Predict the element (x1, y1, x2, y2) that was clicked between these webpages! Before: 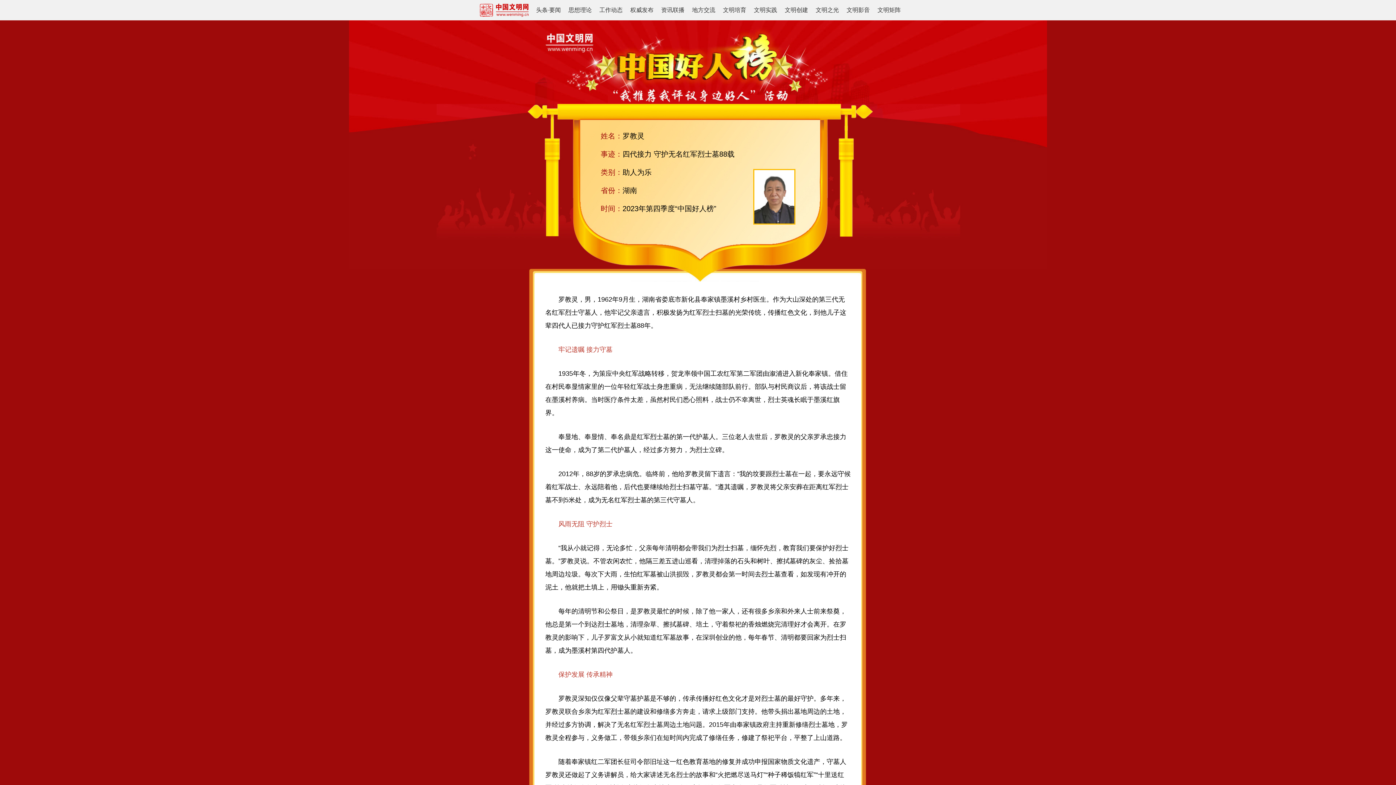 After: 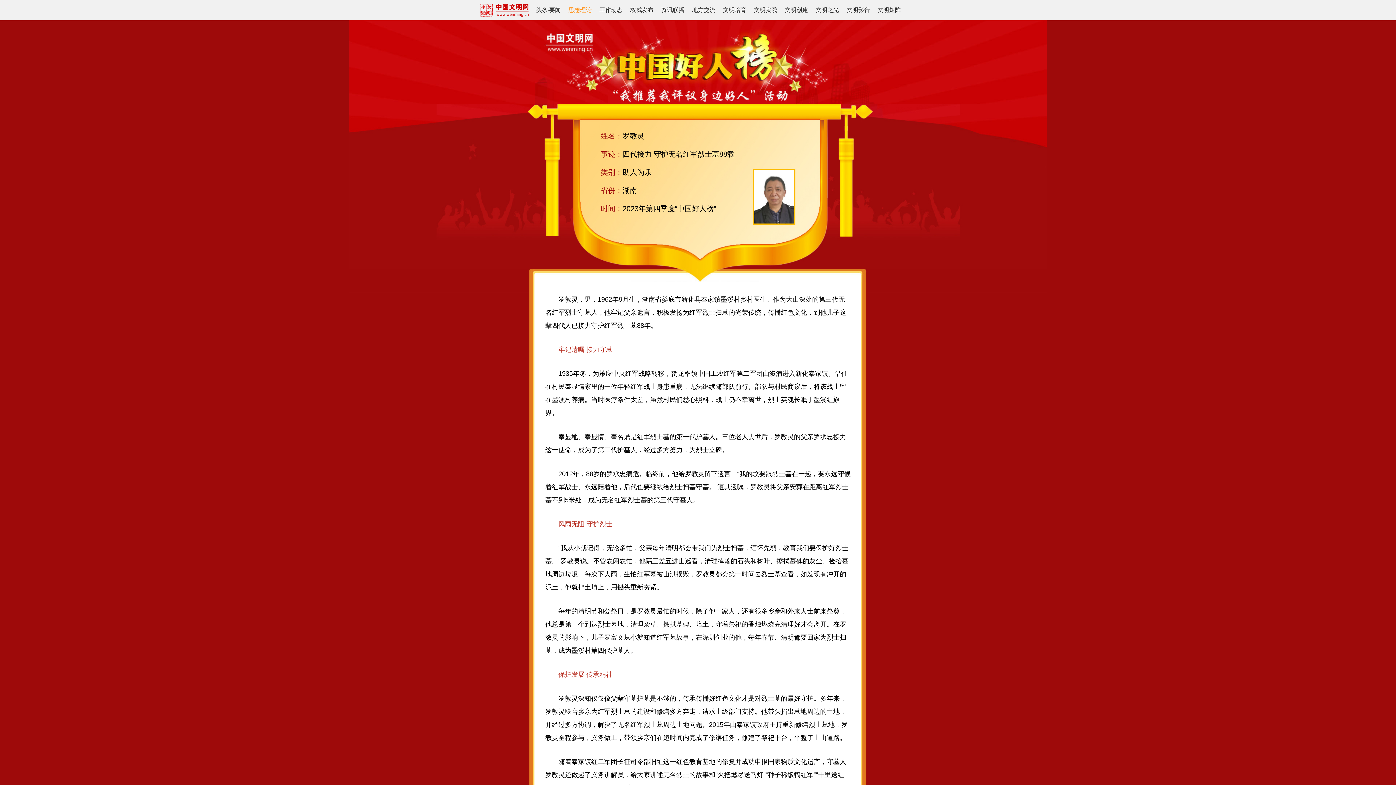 Action: bbox: (568, 6, 591, 13) label: 思想理论